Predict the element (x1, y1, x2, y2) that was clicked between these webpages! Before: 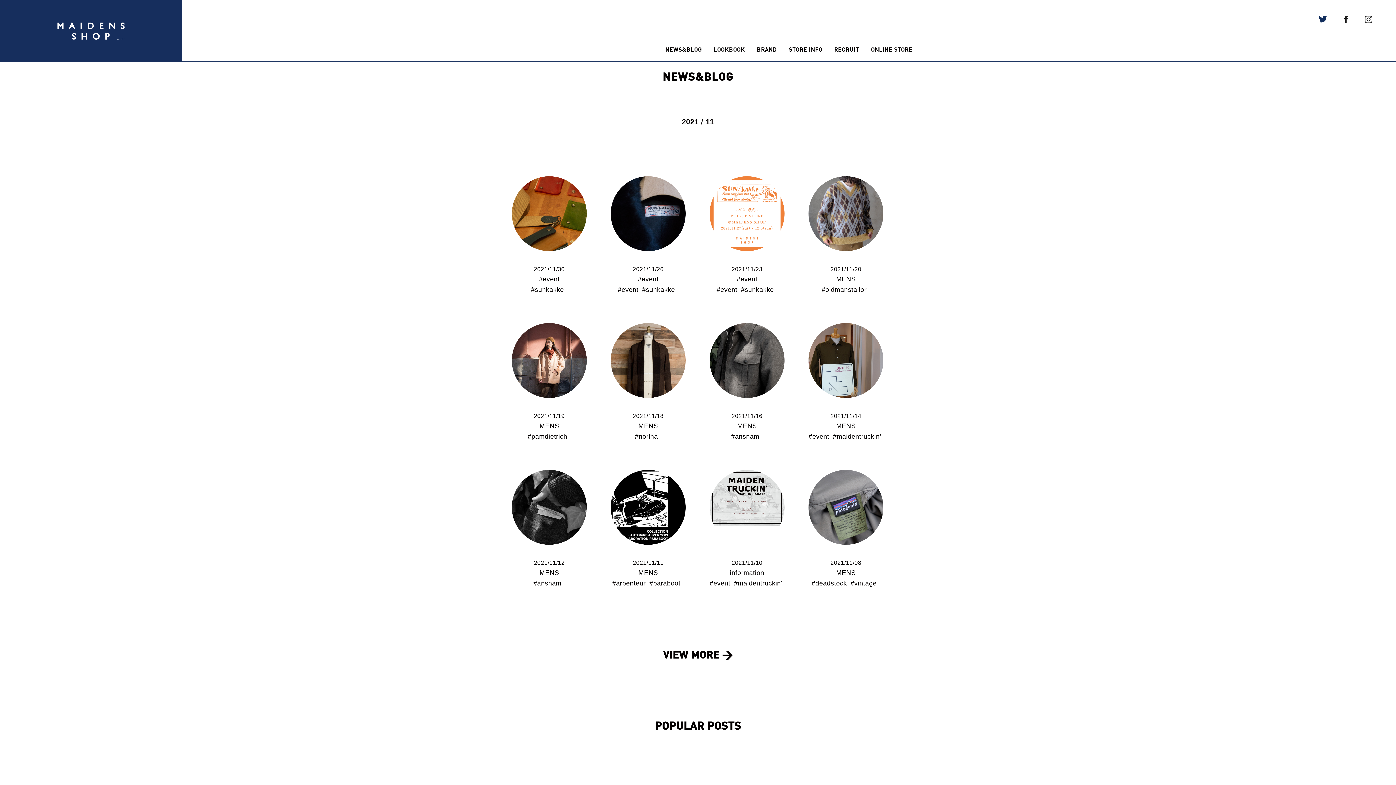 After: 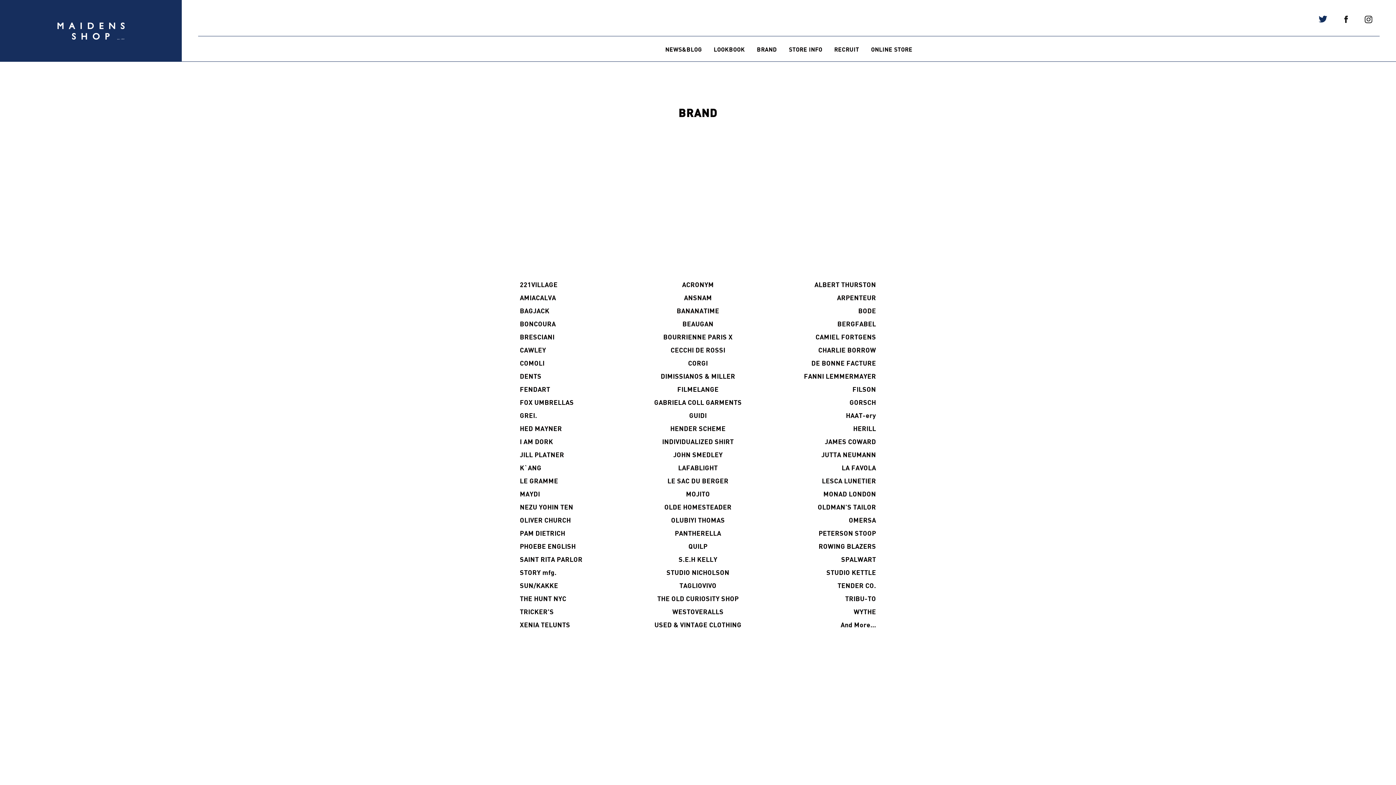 Action: label: BRAND bbox: (757, 45, 777, 52)